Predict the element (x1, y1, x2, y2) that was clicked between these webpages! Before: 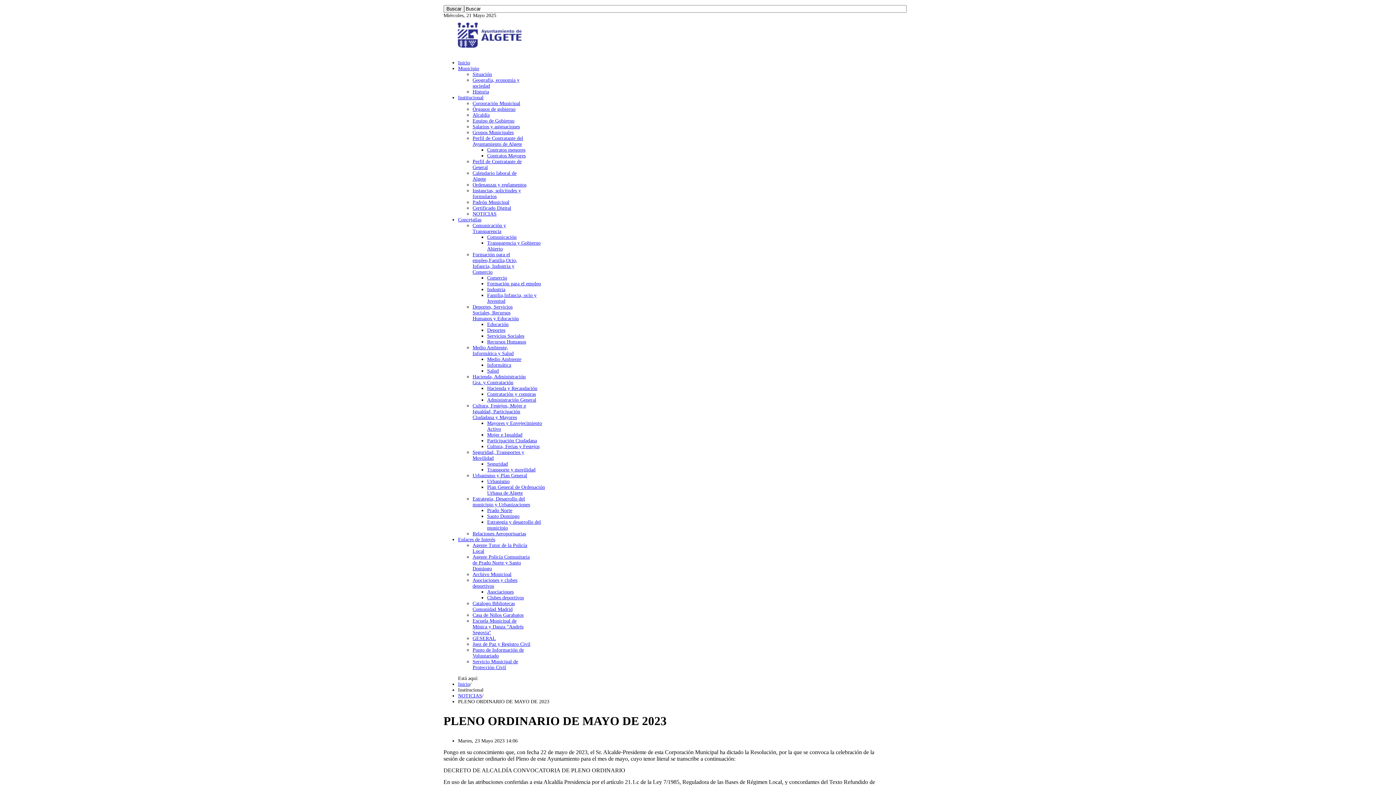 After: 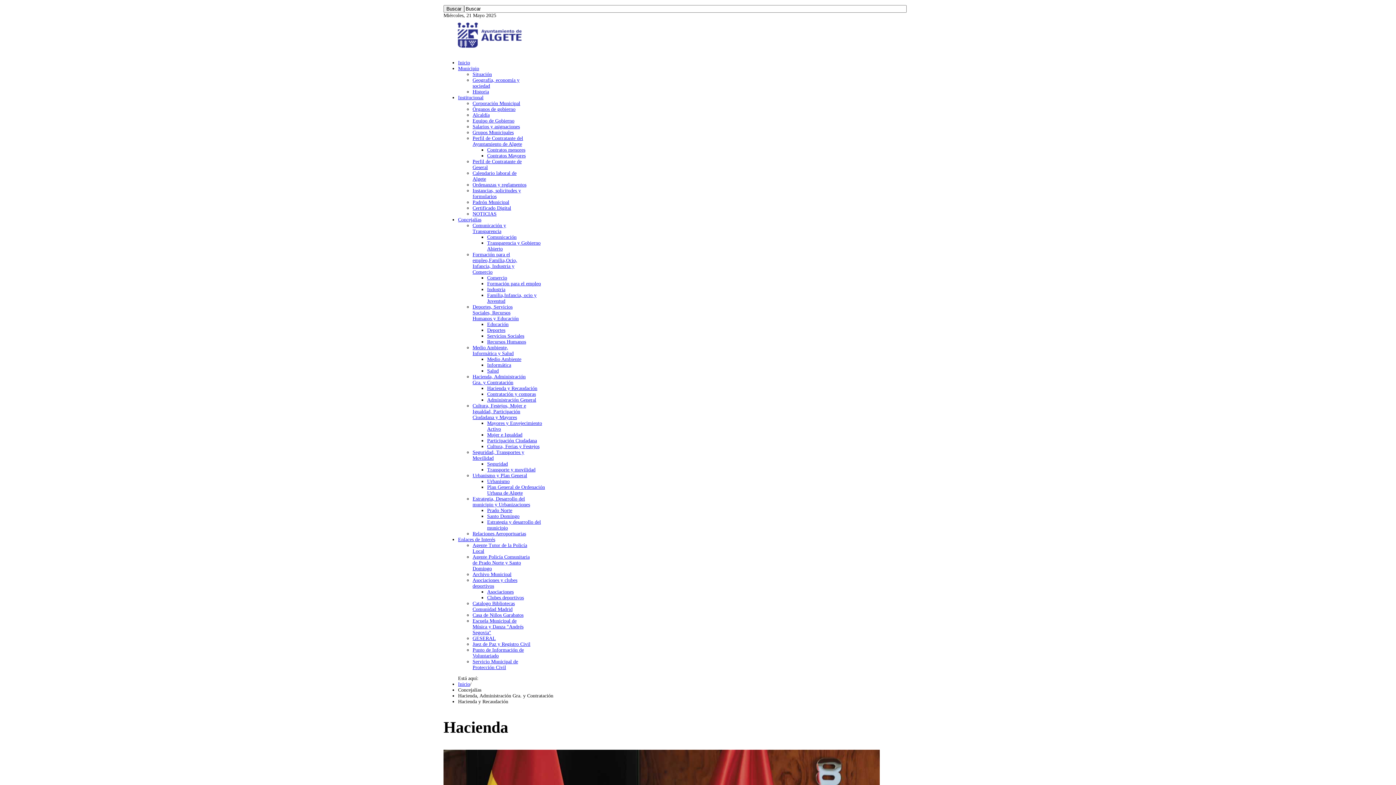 Action: bbox: (487, 385, 537, 391) label: Hacienda y Recaudación